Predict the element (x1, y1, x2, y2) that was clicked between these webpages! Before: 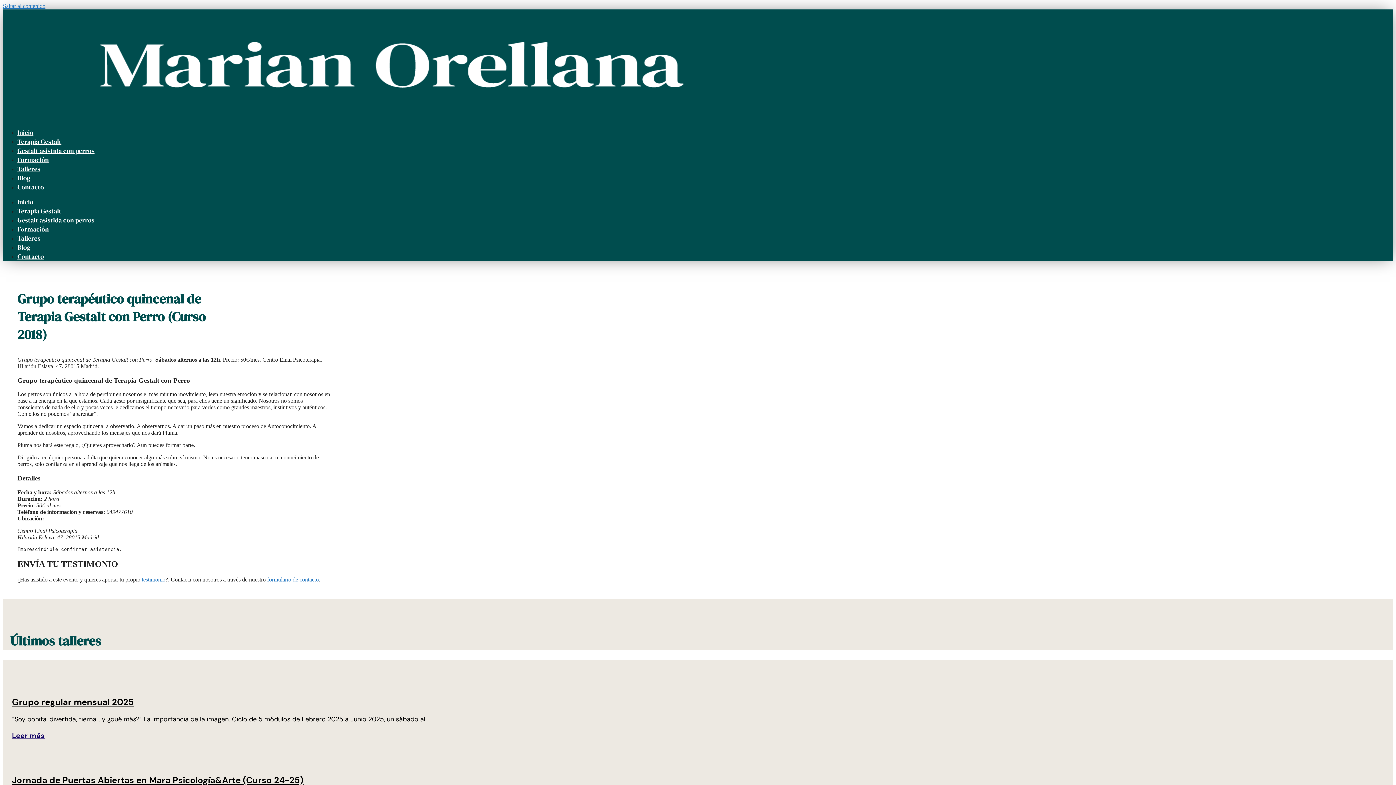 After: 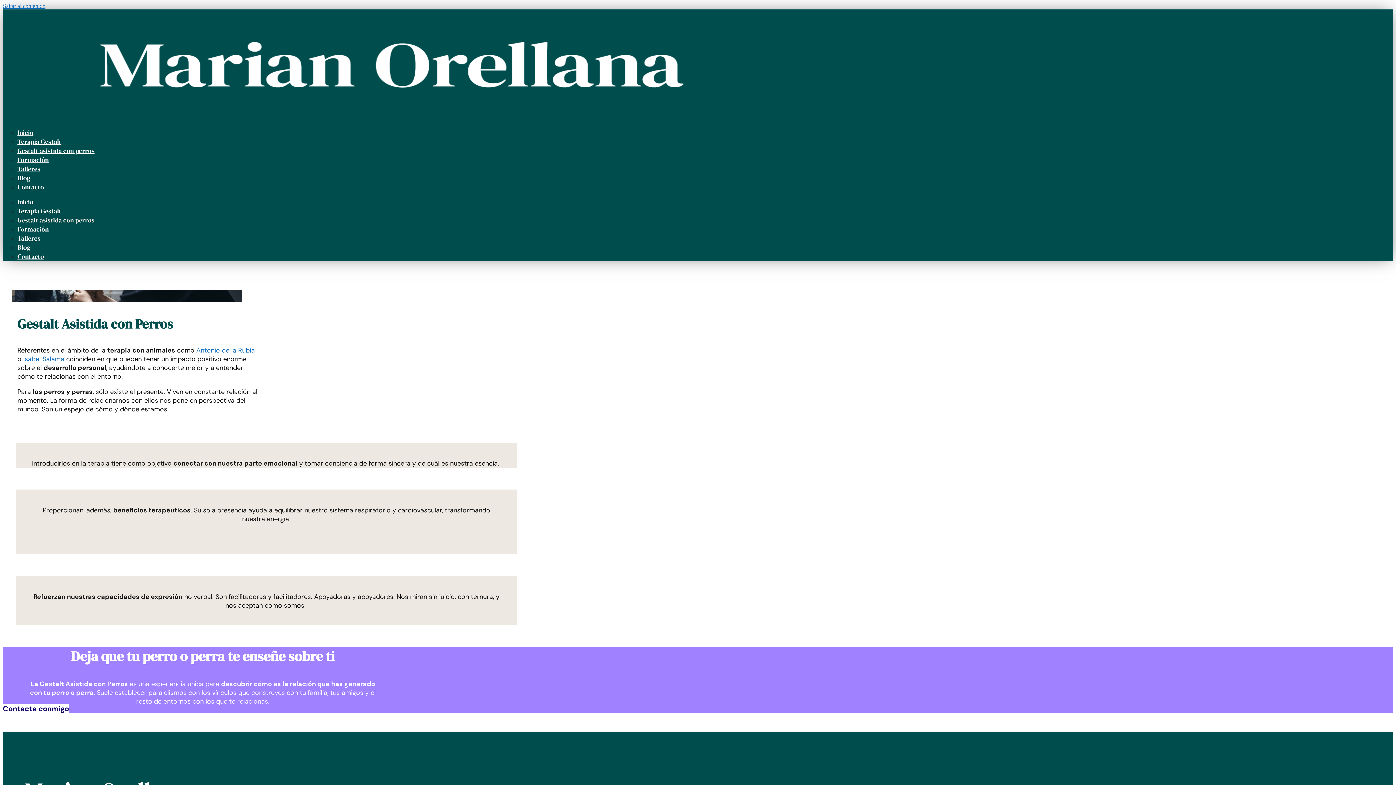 Action: bbox: (17, 146, 94, 155) label: Gestalt asistida con perros